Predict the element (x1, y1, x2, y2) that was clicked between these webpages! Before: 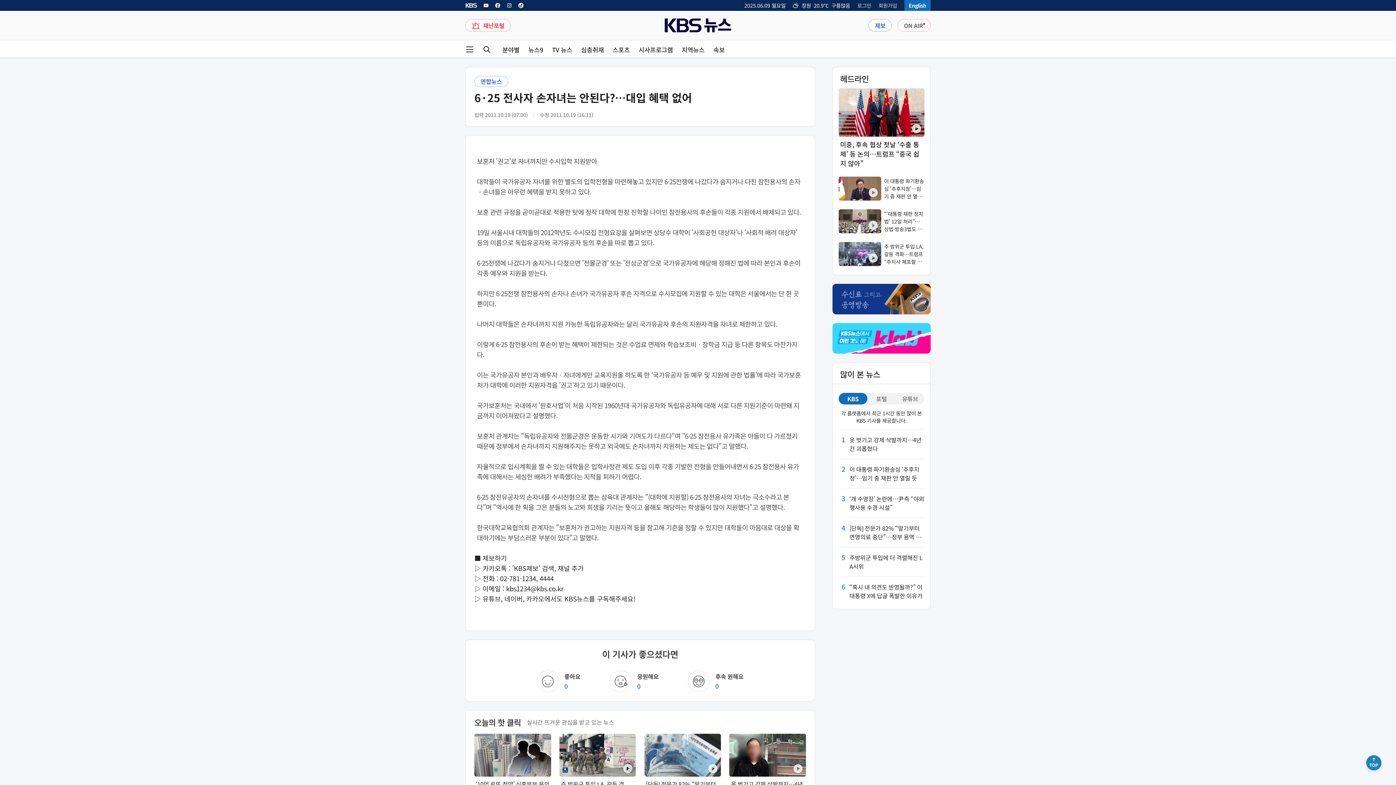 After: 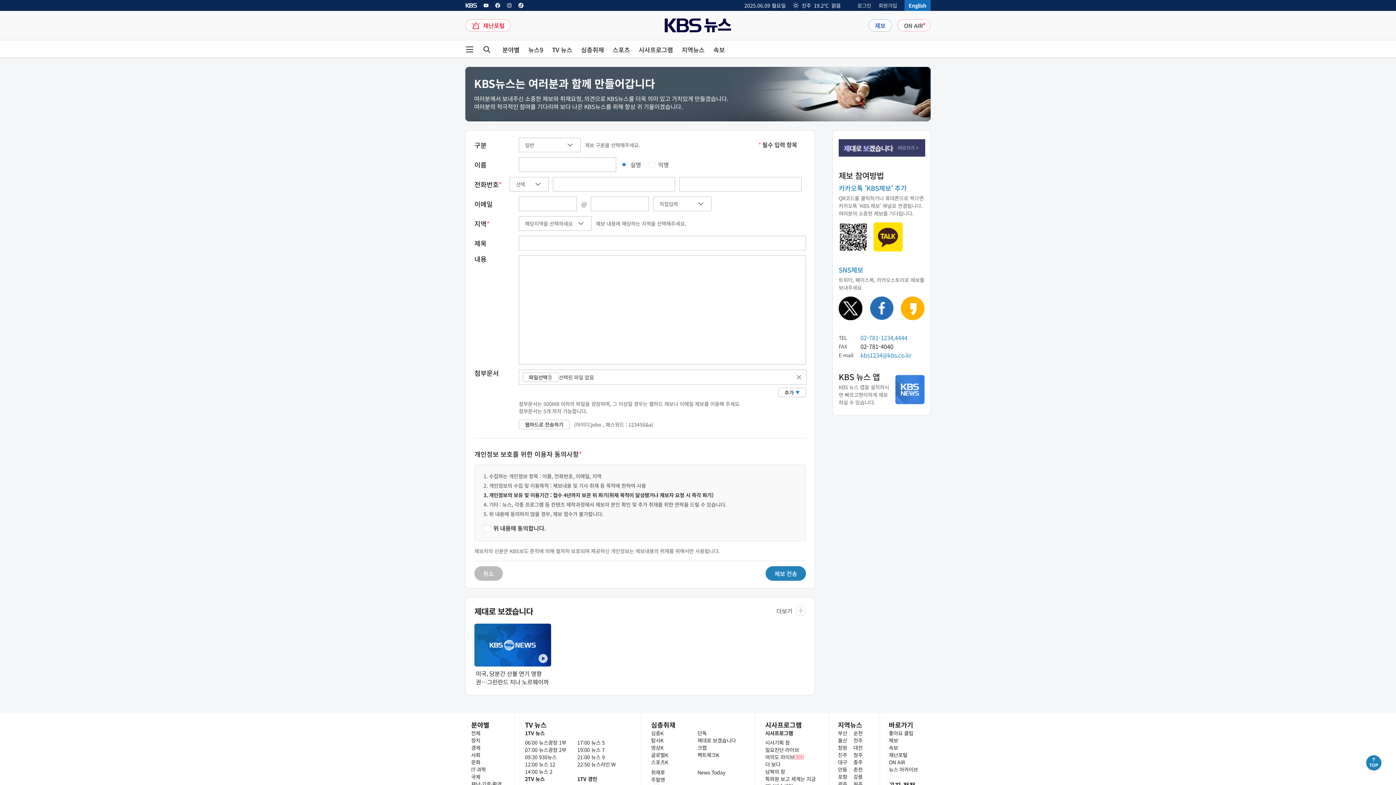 Action: bbox: (868, 19, 892, 31) label: 제보 페이지 링크